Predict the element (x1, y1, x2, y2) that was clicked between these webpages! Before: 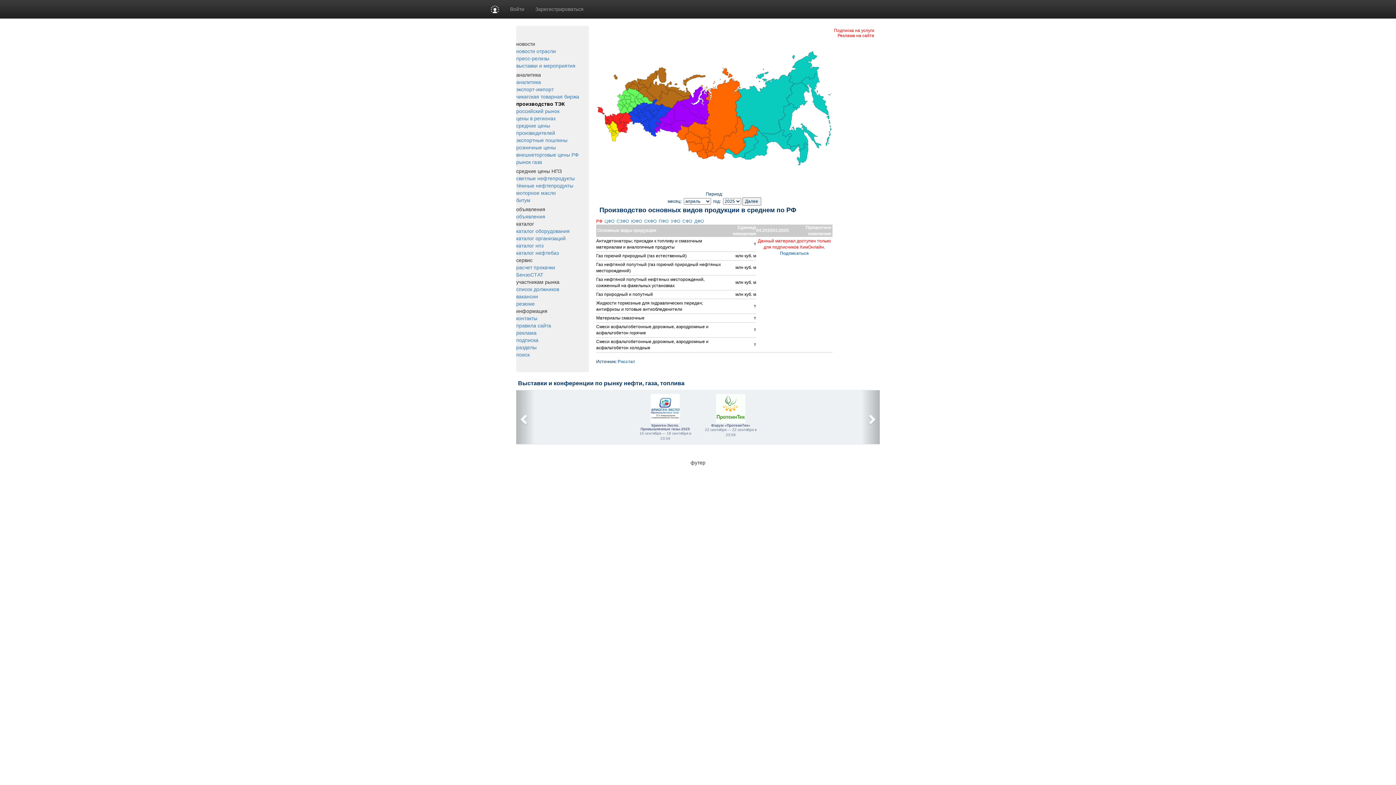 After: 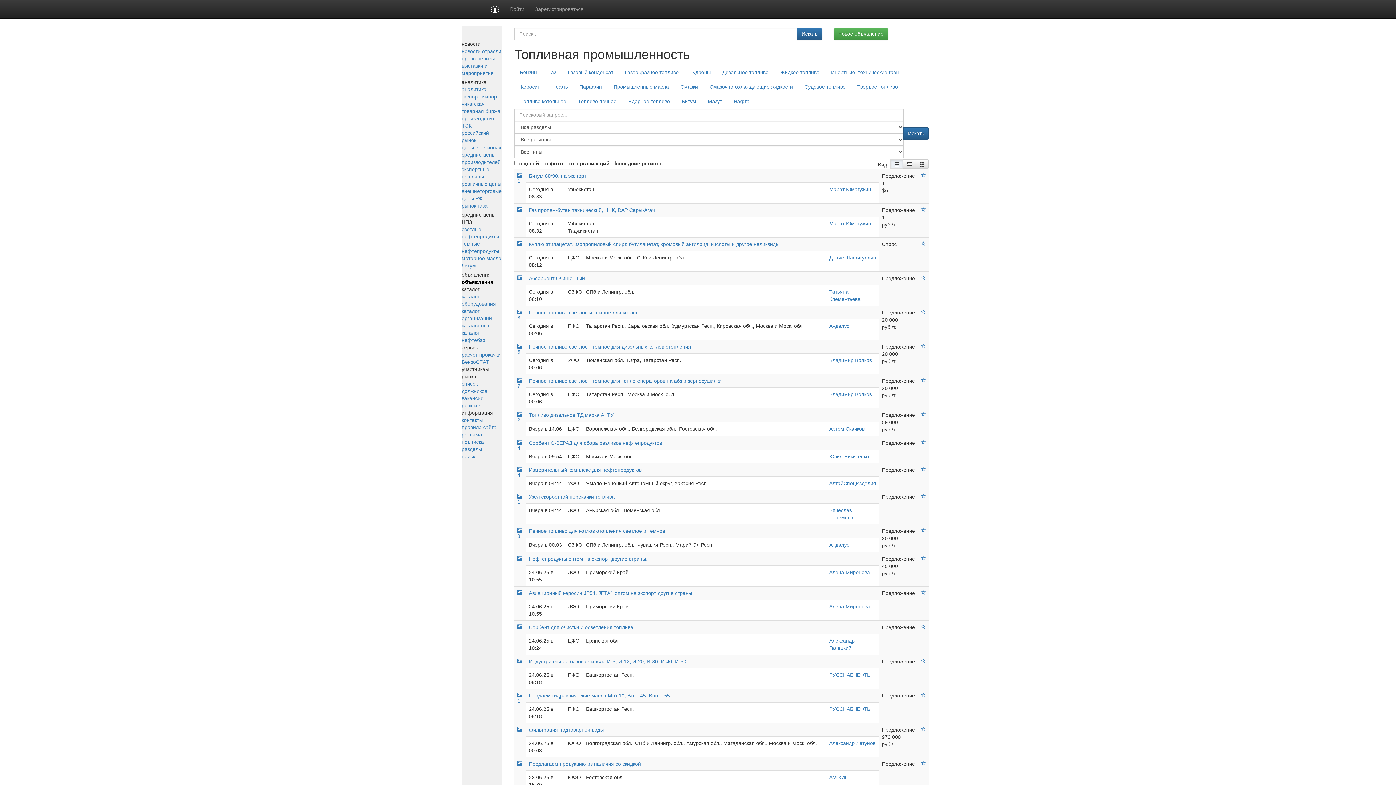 Action: bbox: (516, 213, 545, 219) label: объявления